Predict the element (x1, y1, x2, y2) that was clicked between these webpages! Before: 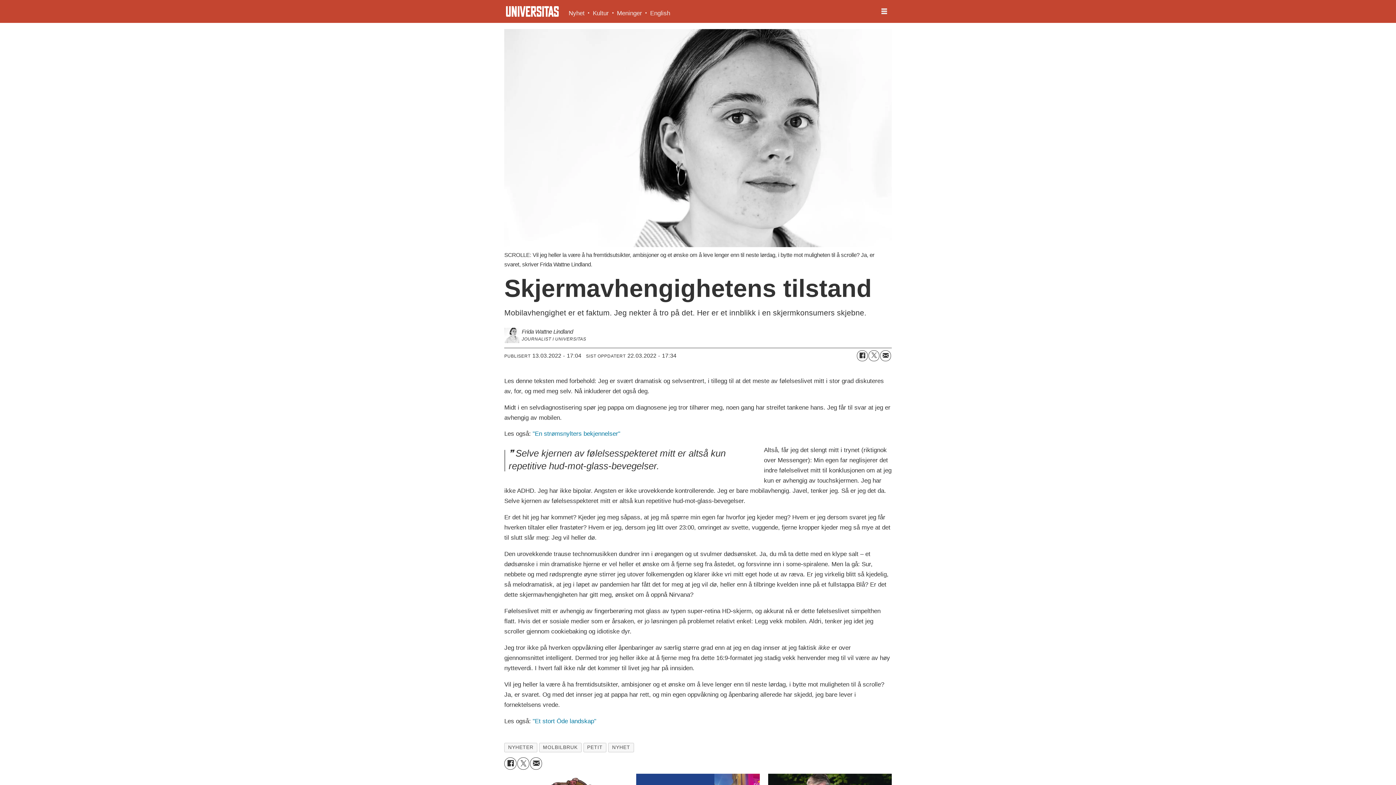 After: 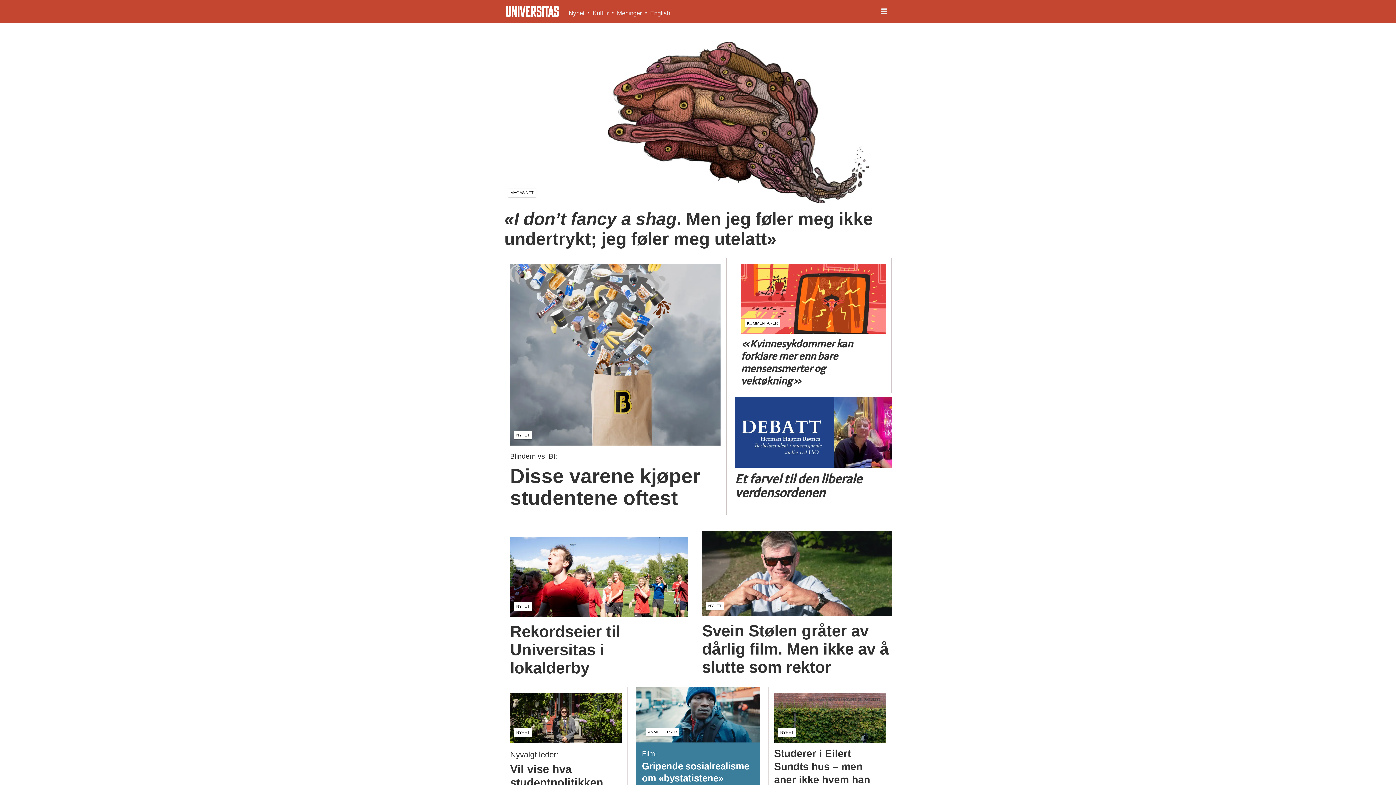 Action: label: Gå til forside bbox: (506, 6, 558, 16)